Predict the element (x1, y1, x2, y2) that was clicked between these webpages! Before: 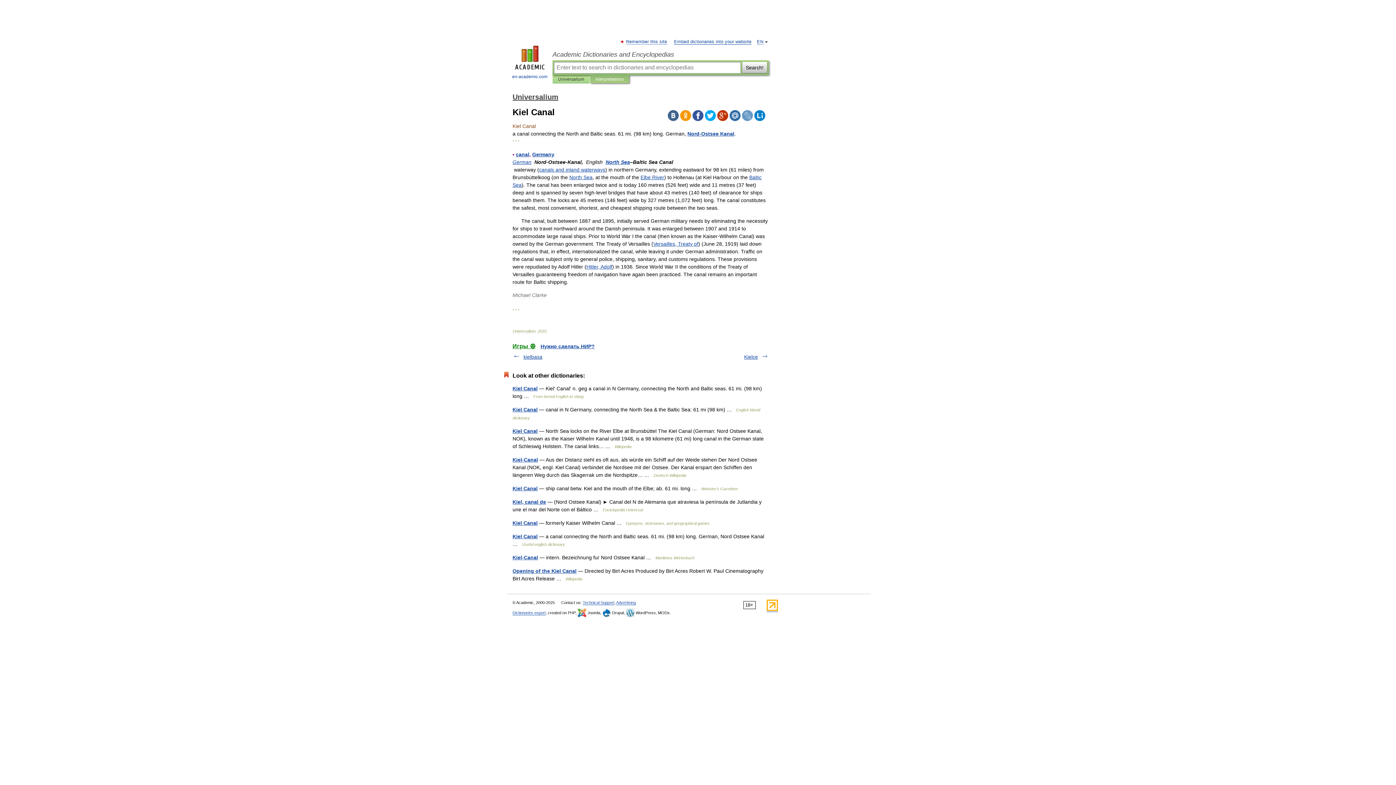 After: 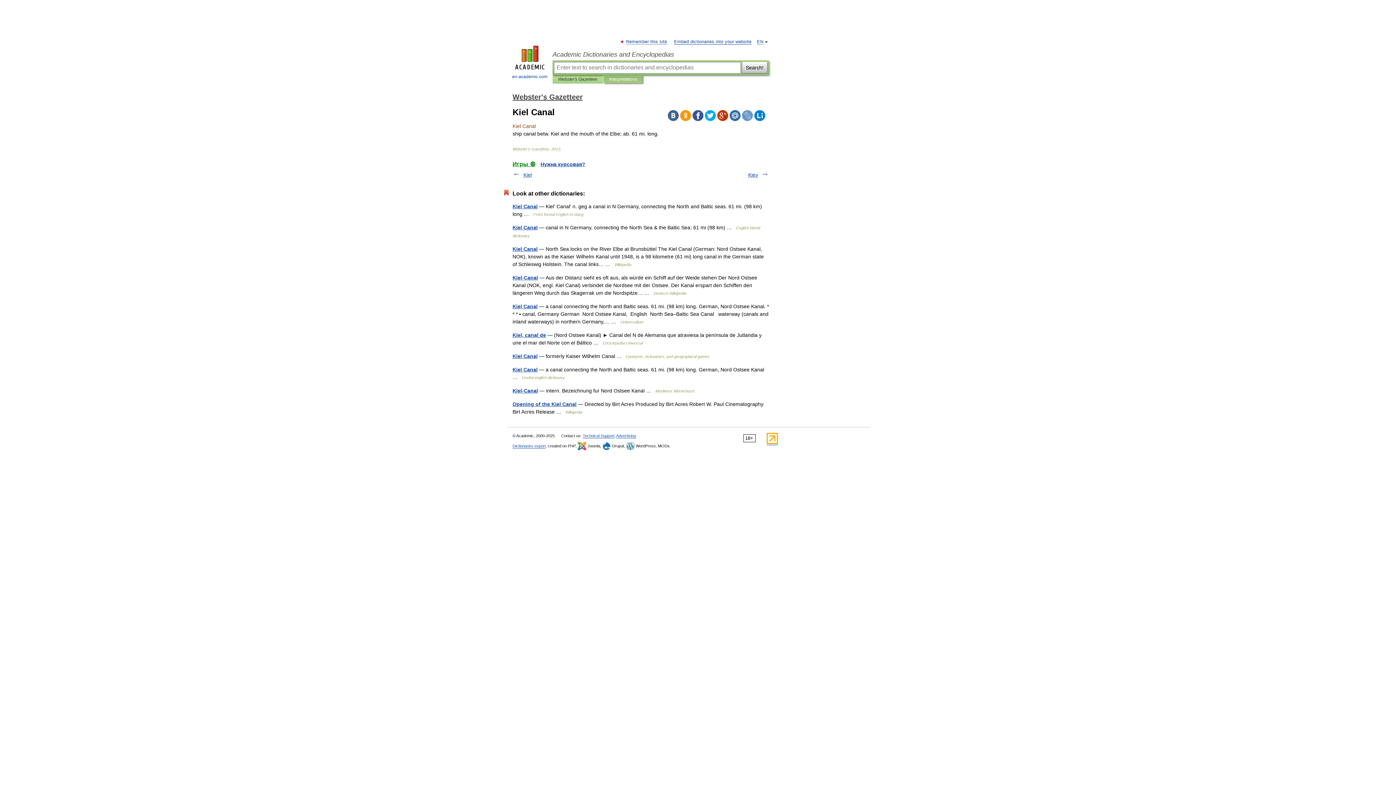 Action: bbox: (512, 485, 537, 491) label: Kiel Canal